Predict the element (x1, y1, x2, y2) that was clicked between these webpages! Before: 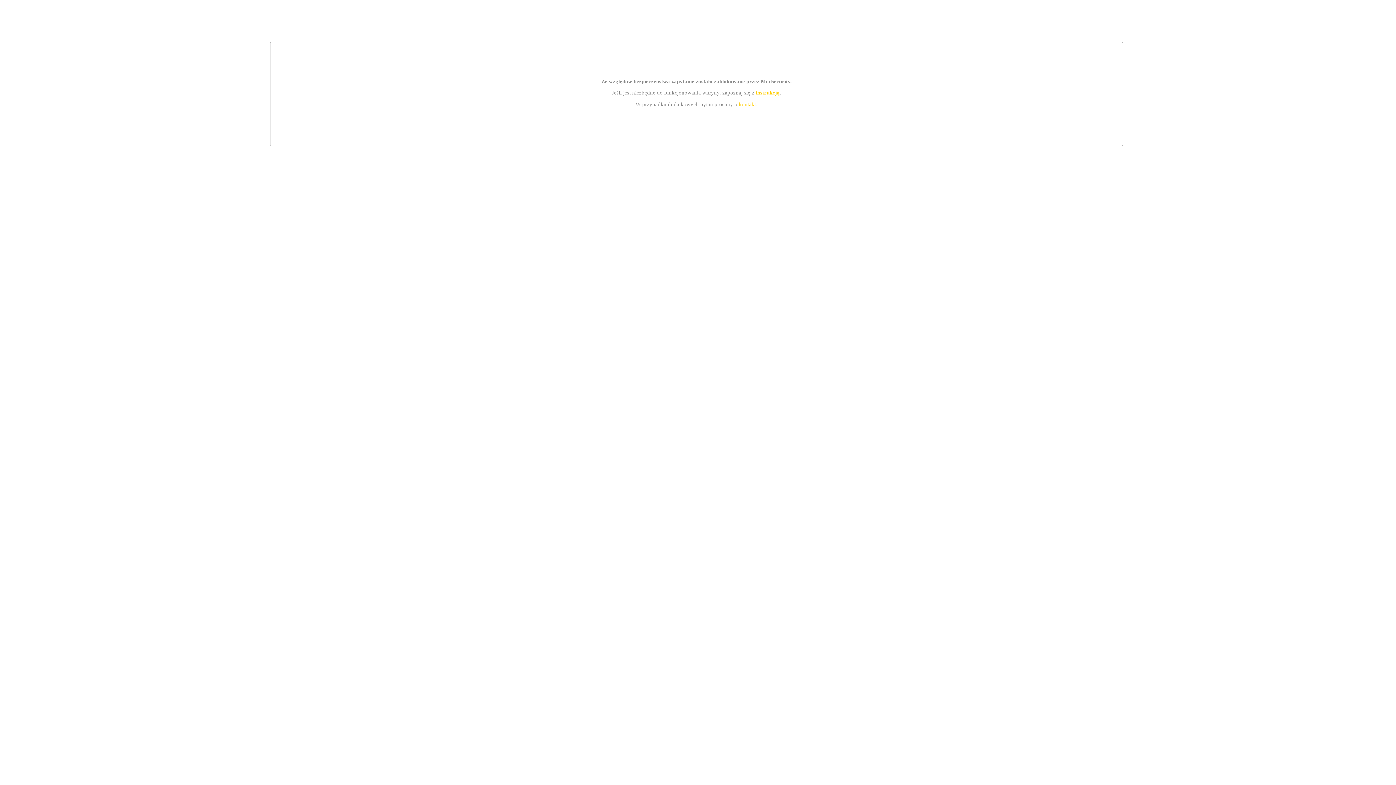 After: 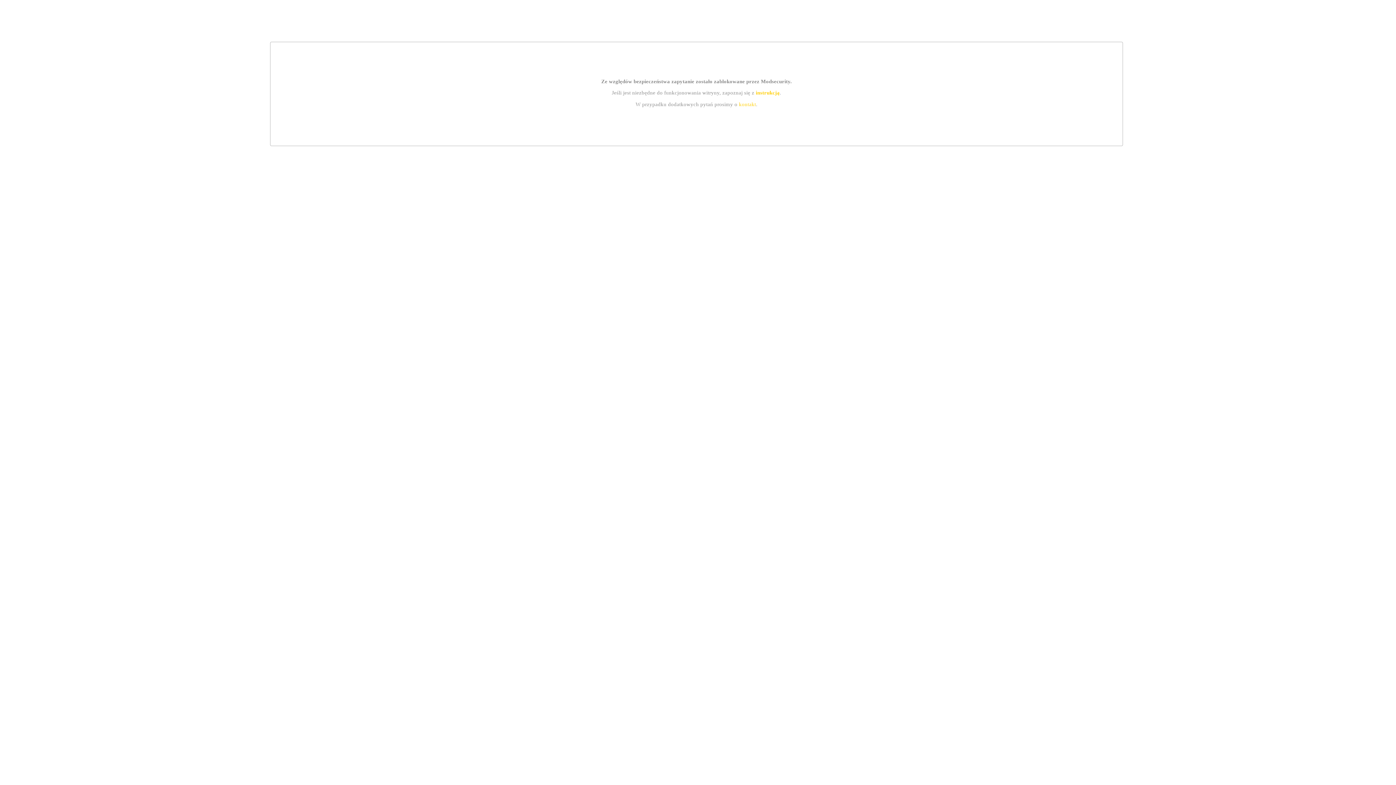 Action: bbox: (739, 101, 756, 107) label: kontakt